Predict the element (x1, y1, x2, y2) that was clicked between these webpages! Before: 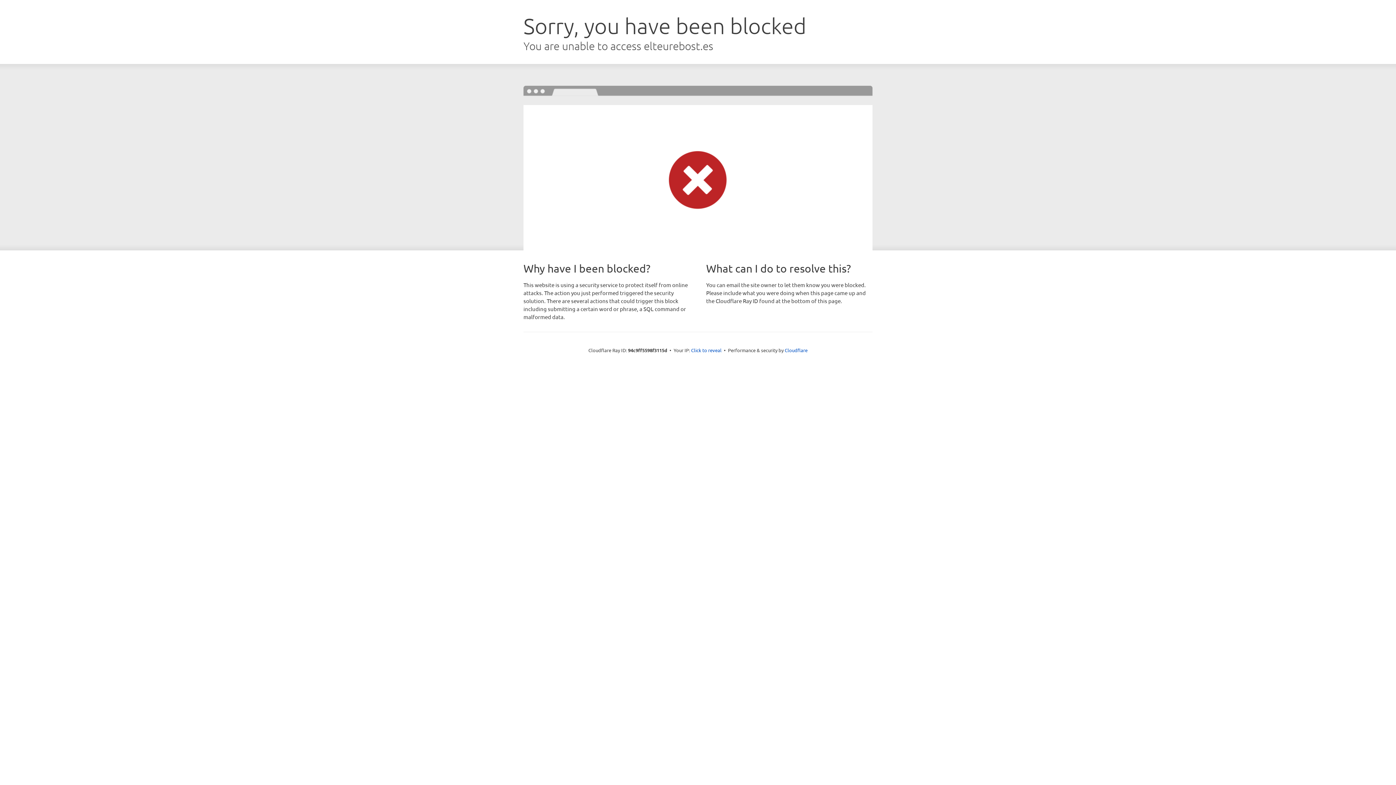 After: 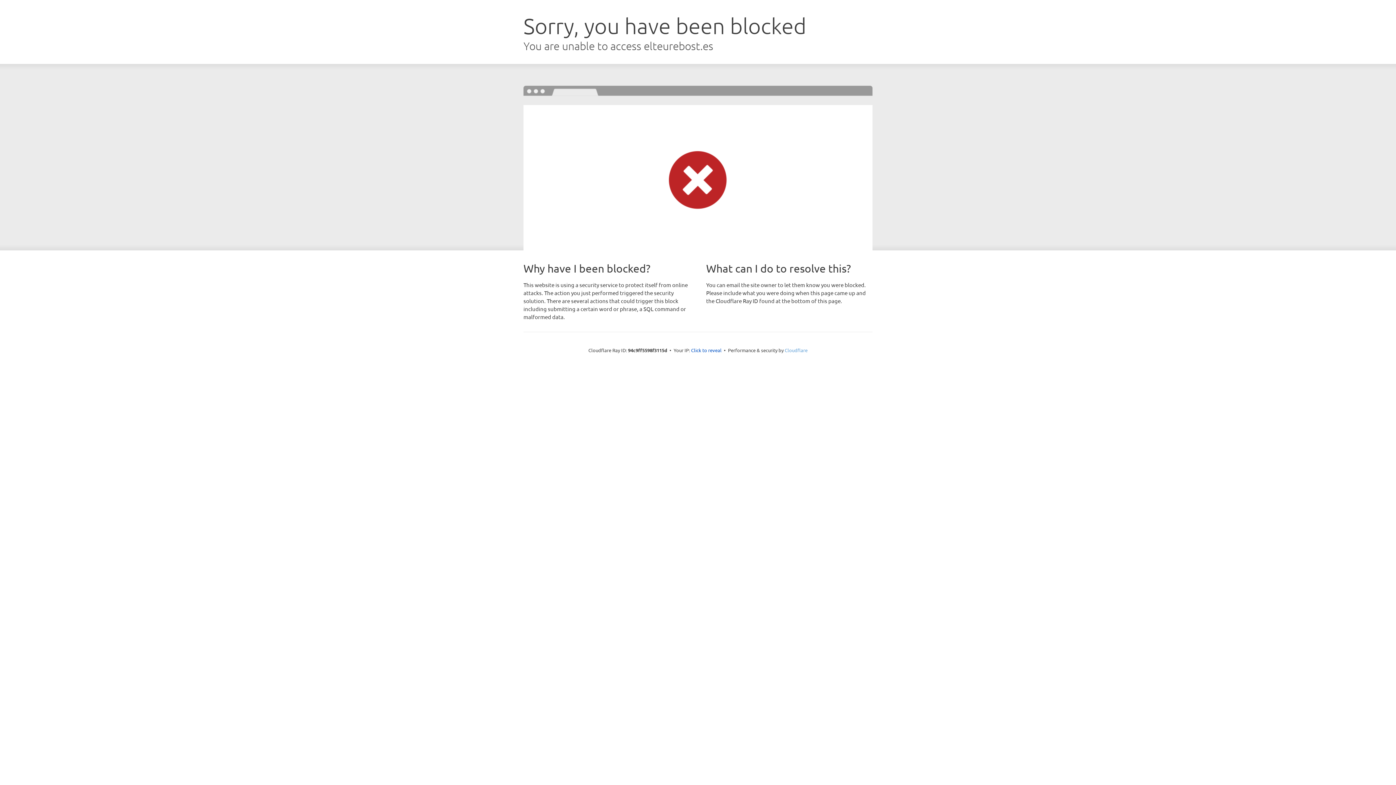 Action: label: Cloudflare bbox: (784, 347, 807, 353)